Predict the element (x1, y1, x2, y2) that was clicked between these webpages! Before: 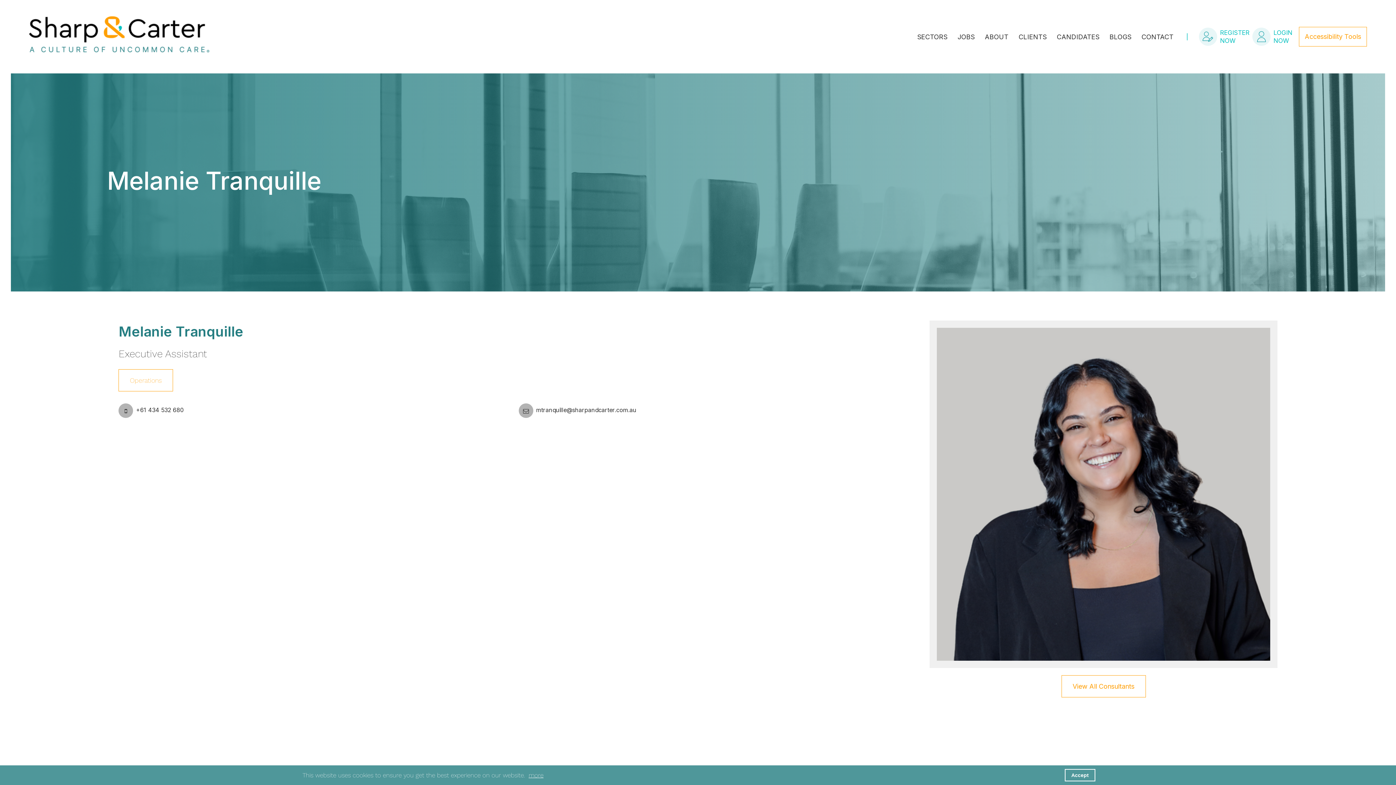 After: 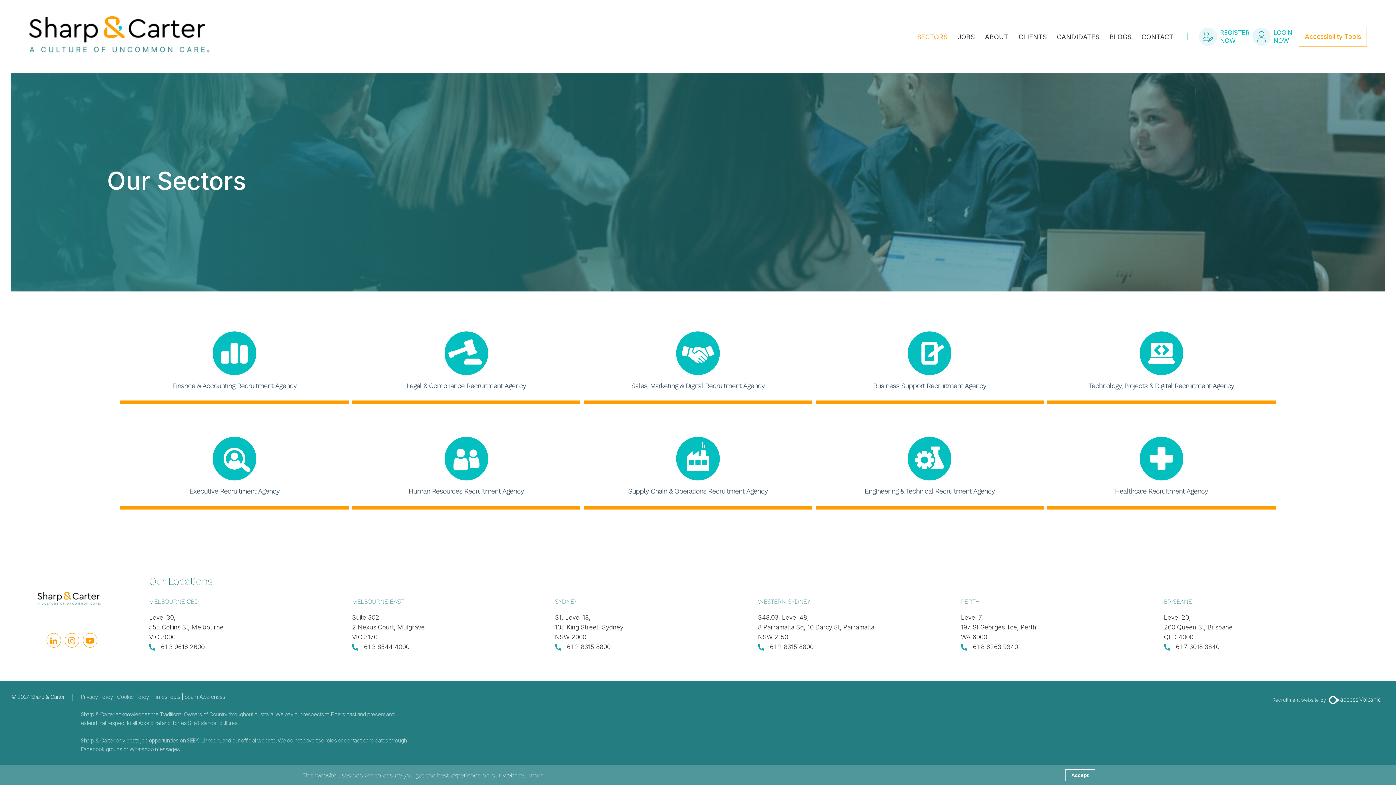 Action: bbox: (917, 31, 947, 42) label: SECTORS